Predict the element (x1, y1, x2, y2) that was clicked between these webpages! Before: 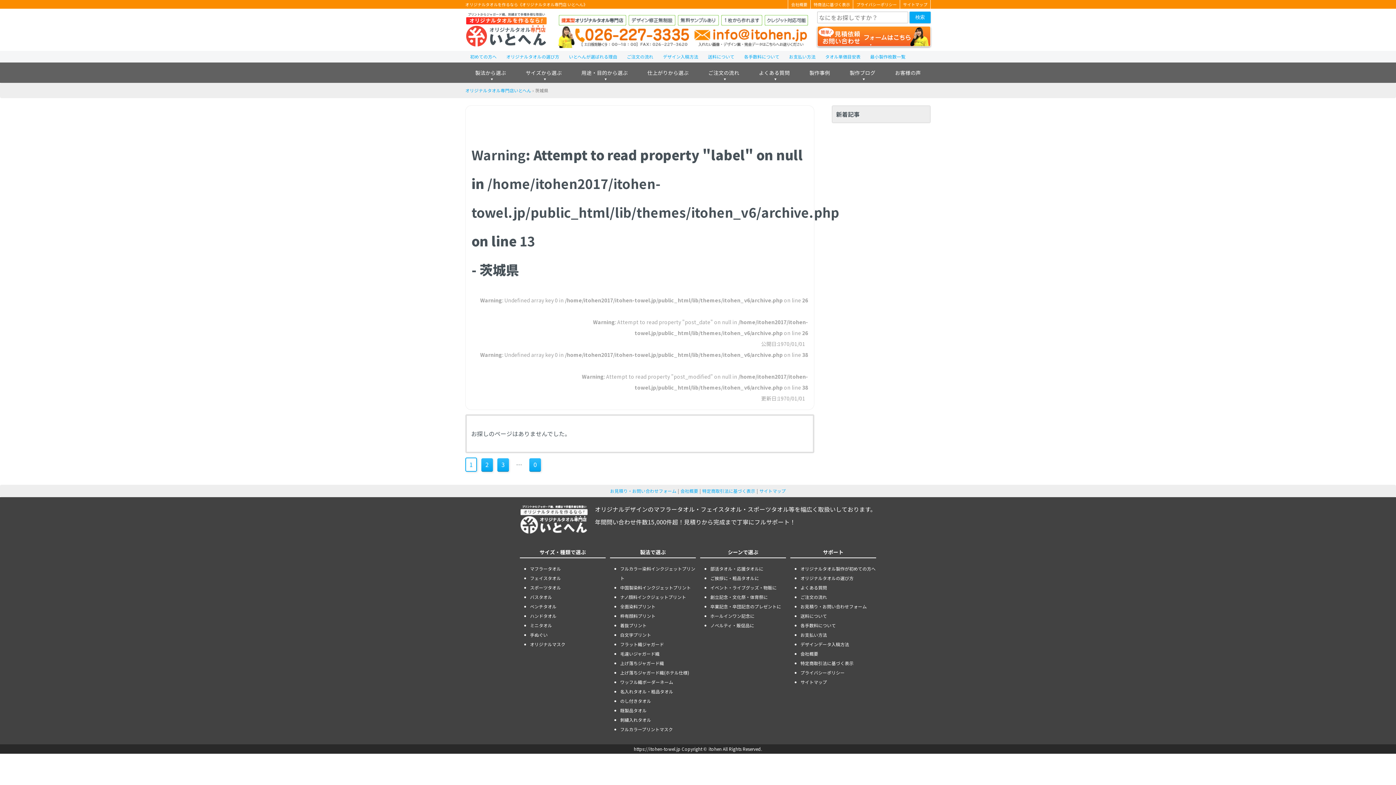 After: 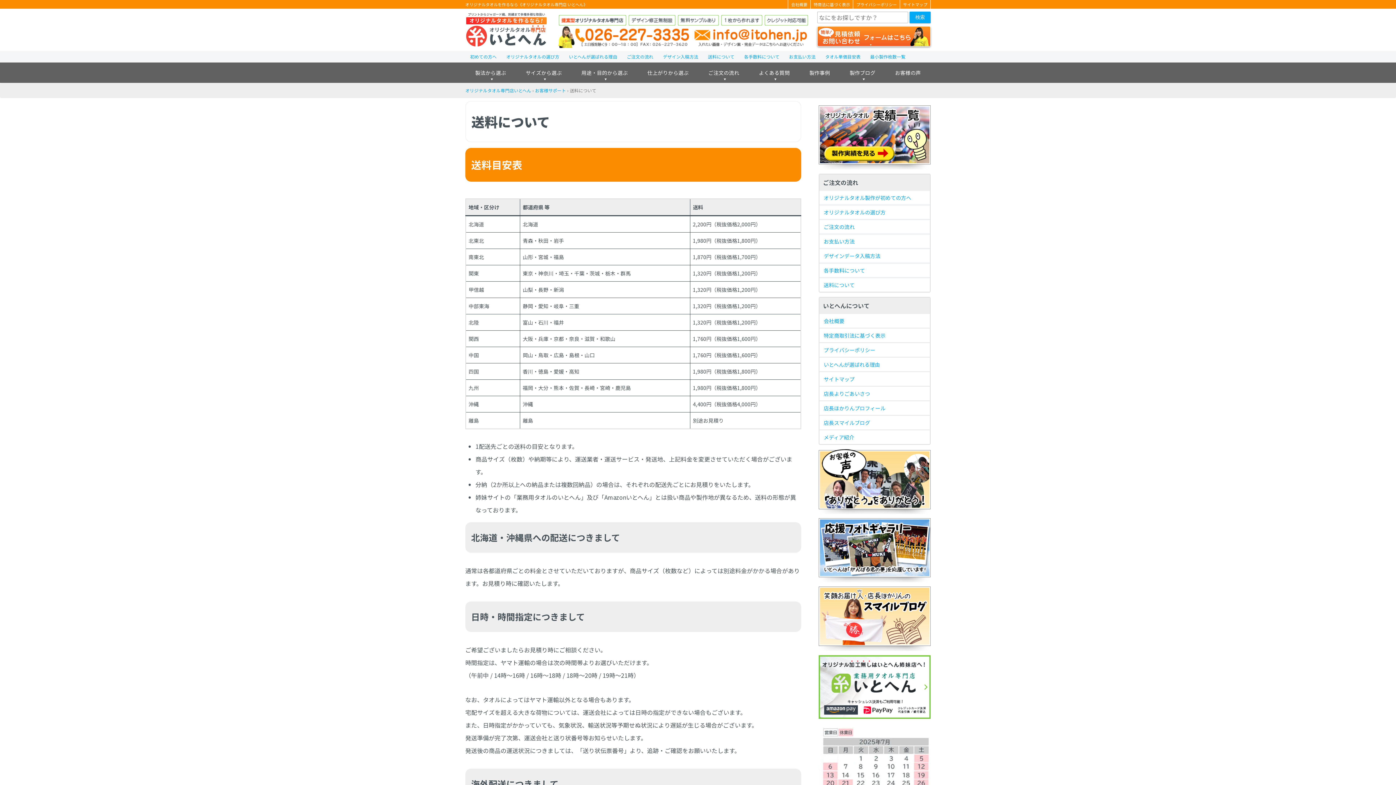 Action: label: 送料について bbox: (800, 613, 827, 619)